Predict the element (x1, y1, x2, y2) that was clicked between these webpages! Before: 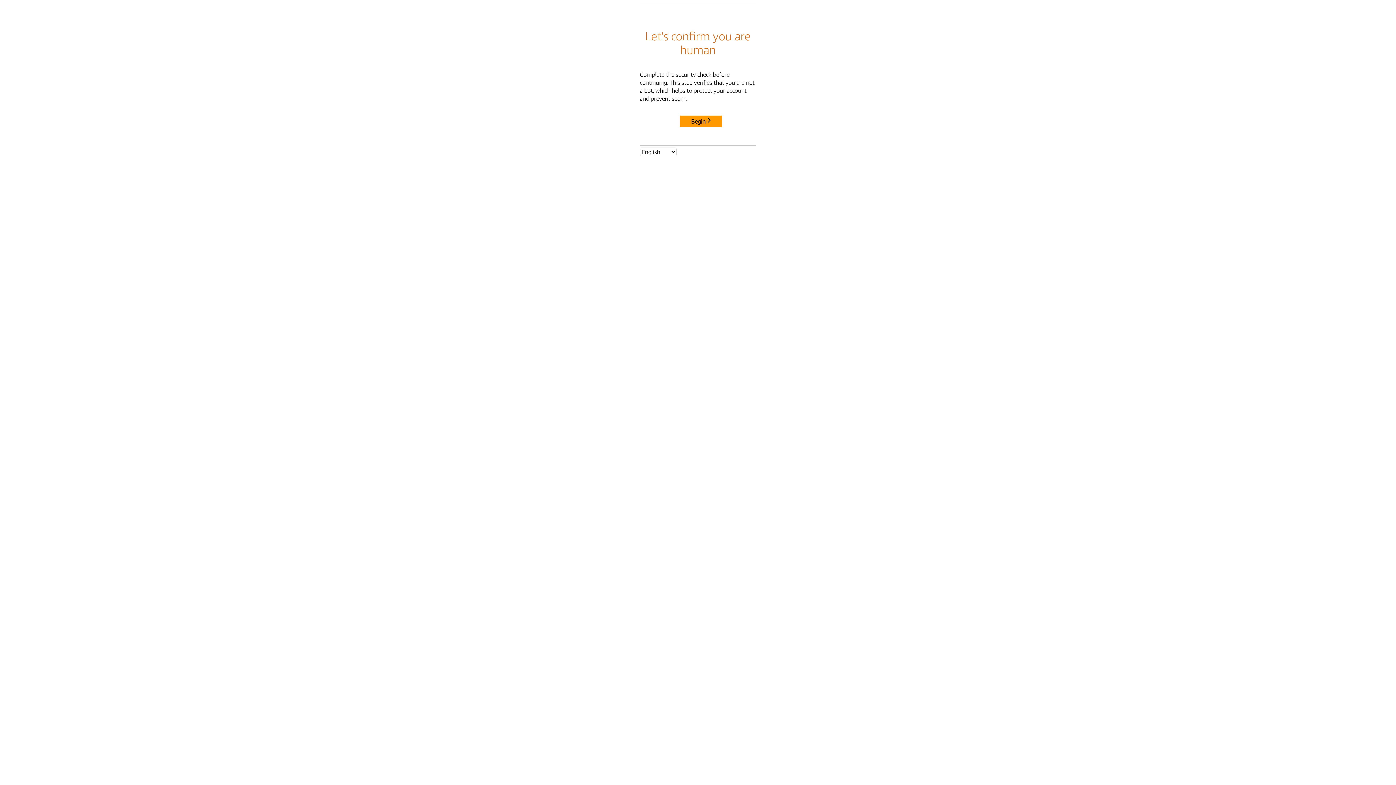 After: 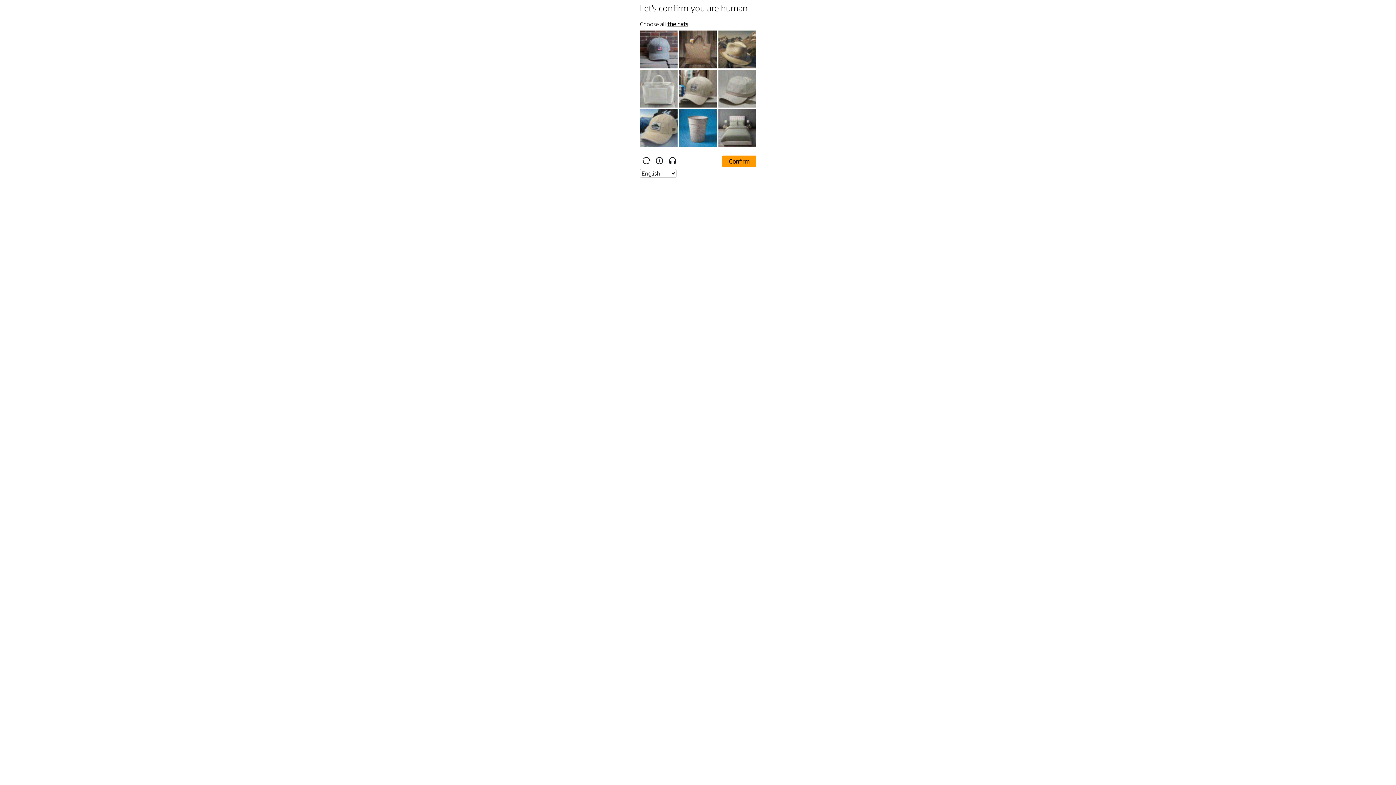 Action: bbox: (680, 115, 722, 127) label: Begin